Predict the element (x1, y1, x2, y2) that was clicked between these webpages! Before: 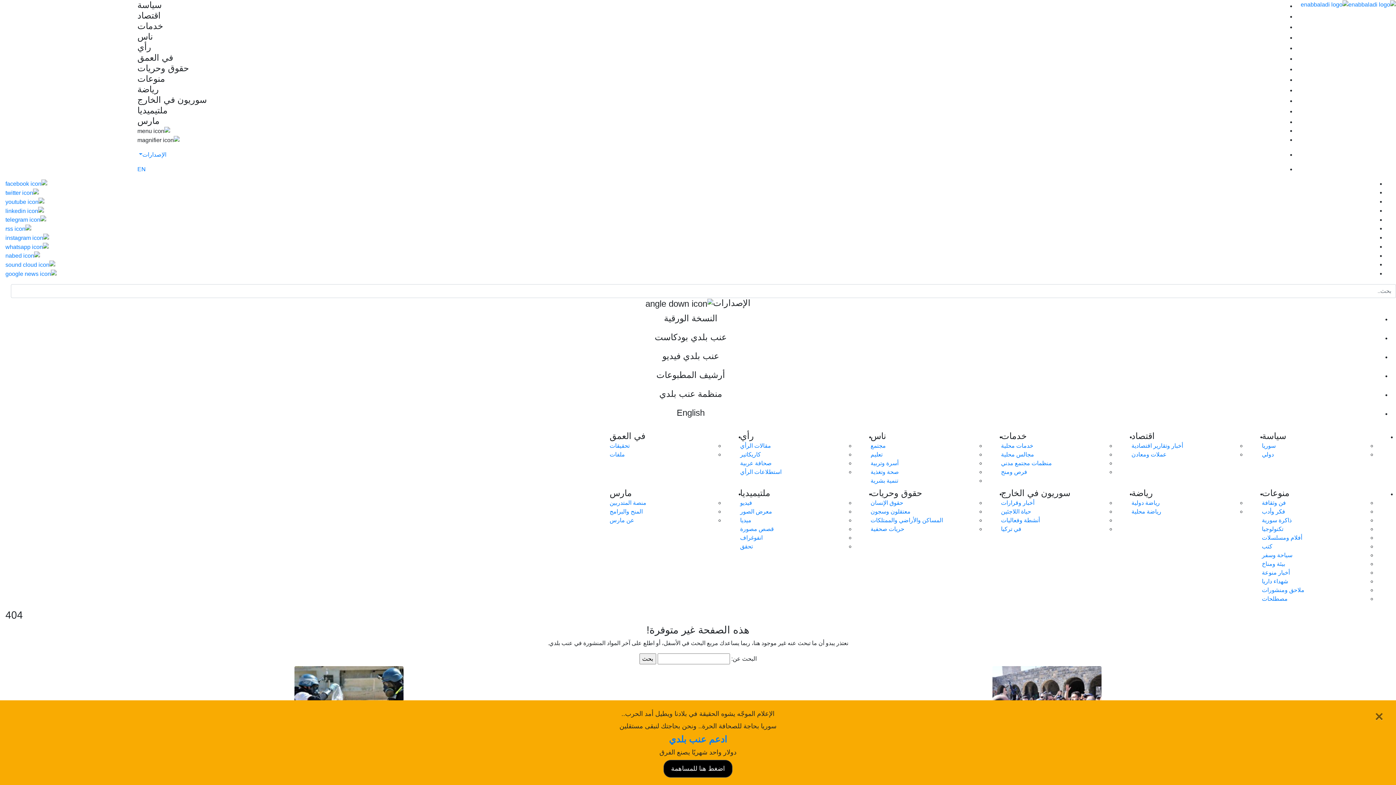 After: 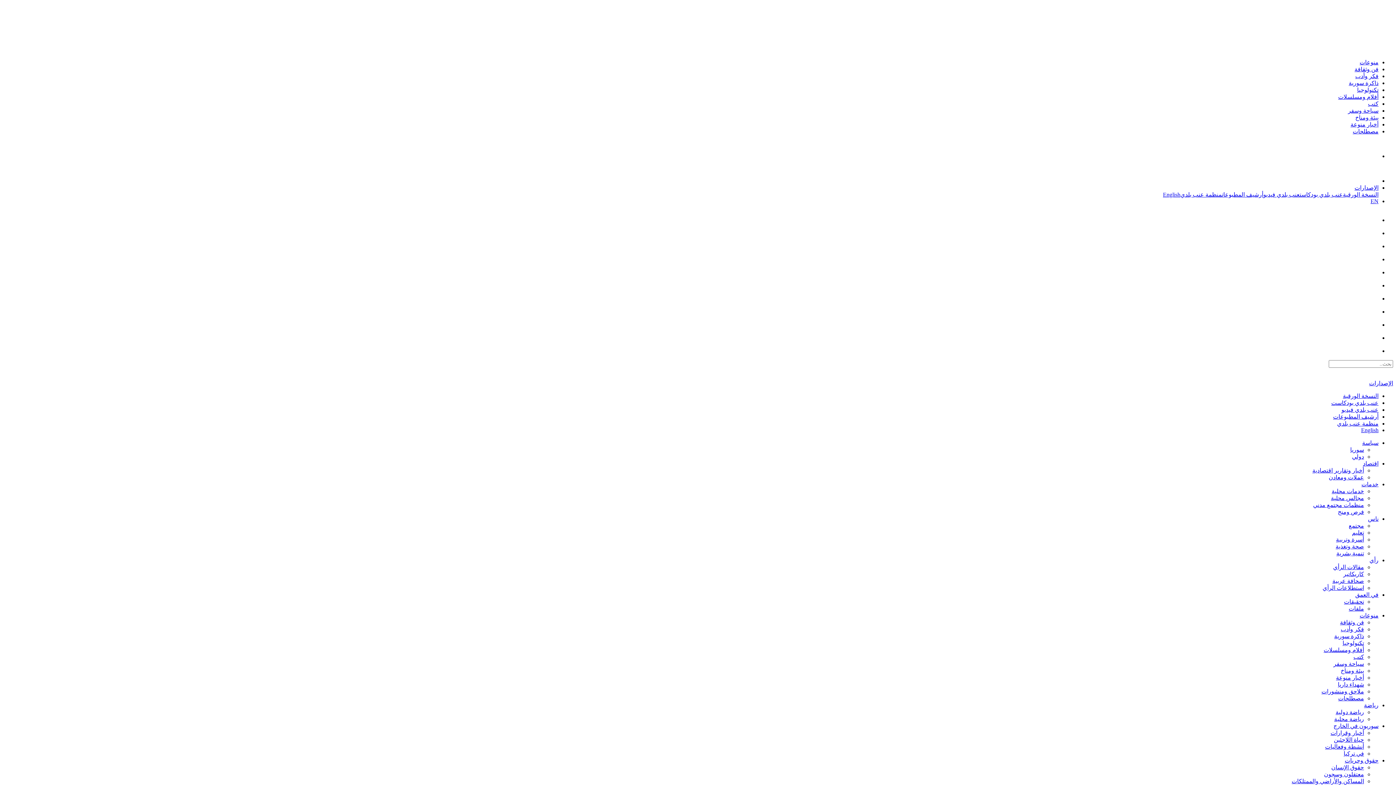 Action: bbox: (1262, 508, 1285, 514) label: فكر وأدب